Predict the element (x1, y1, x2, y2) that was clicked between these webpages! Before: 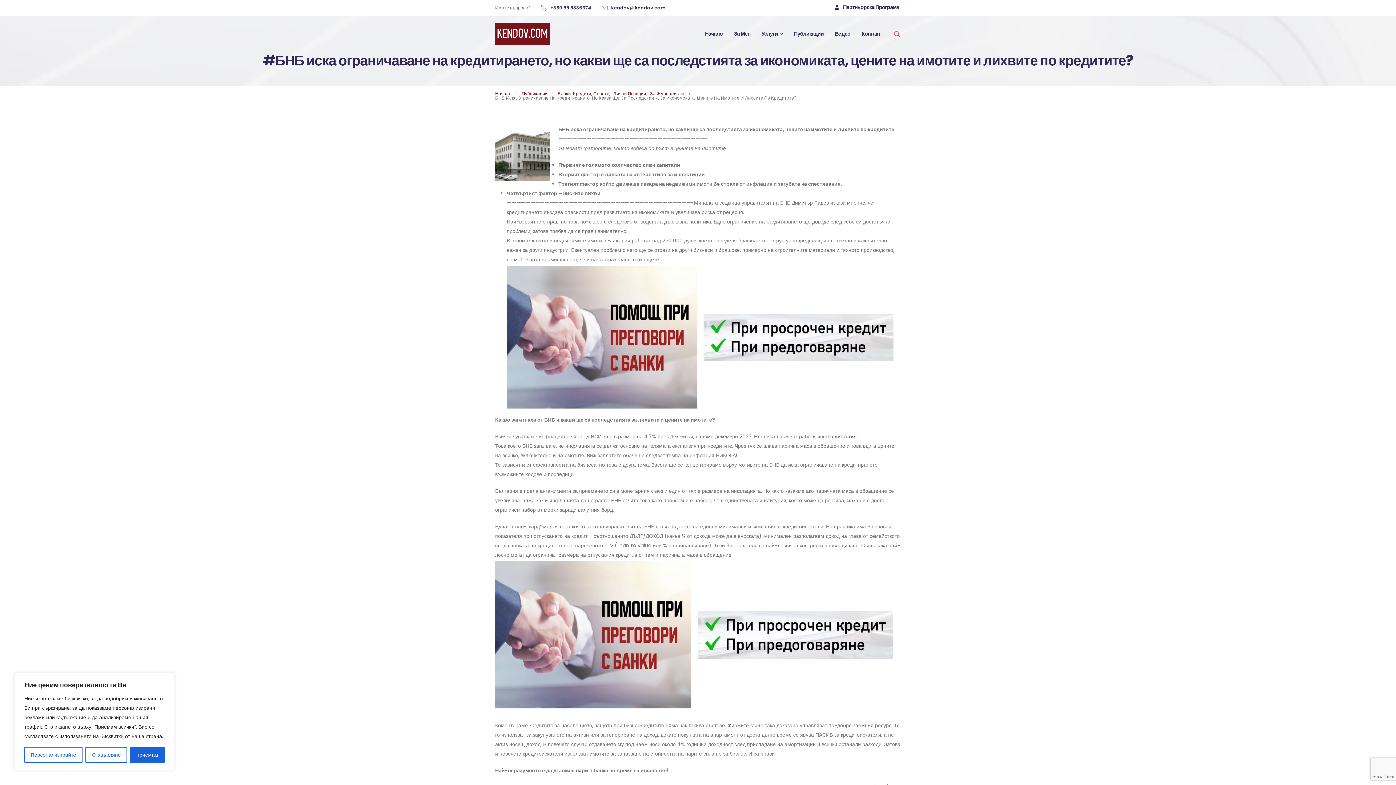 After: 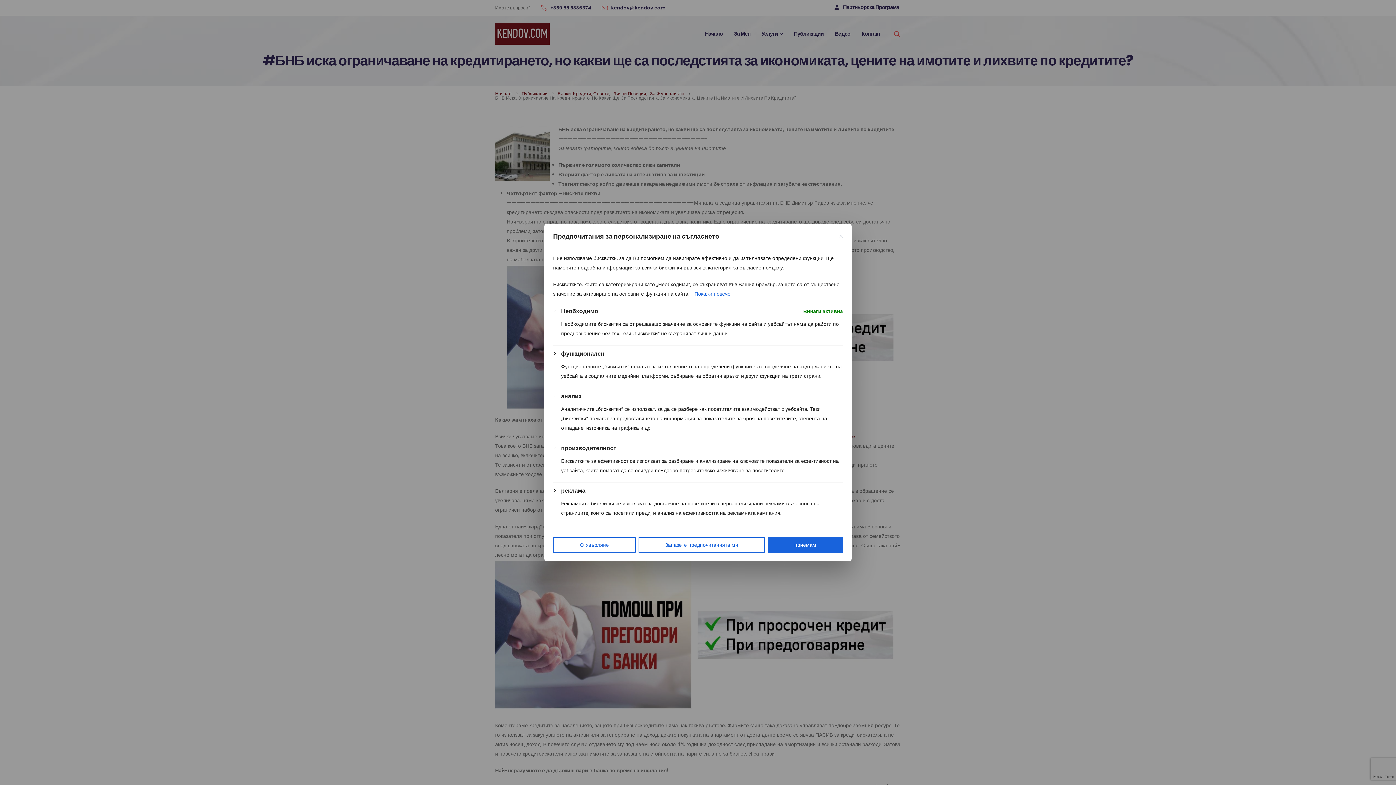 Action: label: Персонализирайте bbox: (24, 747, 82, 763)